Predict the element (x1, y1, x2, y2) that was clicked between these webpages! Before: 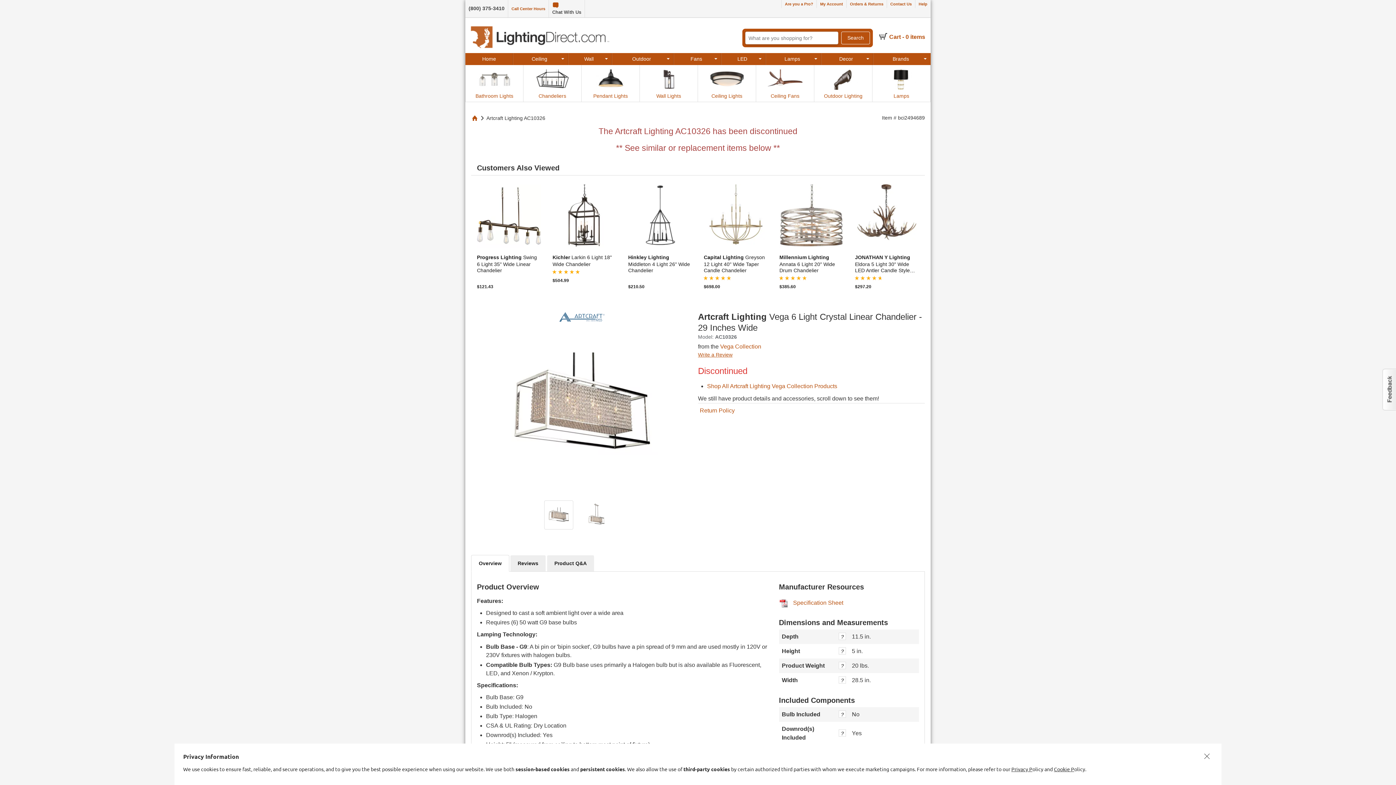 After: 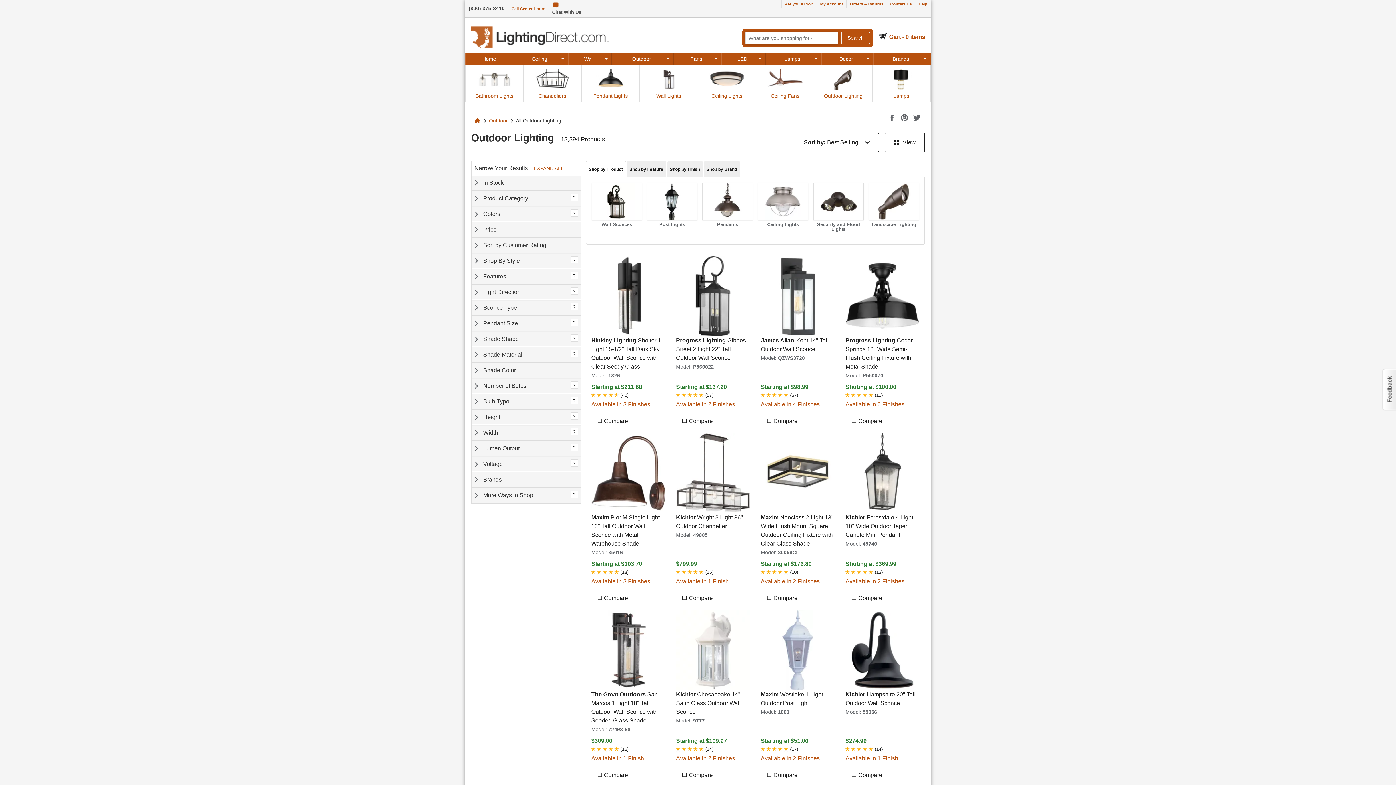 Action: label: Outdoor Lighting bbox: (816, 66, 870, 100)